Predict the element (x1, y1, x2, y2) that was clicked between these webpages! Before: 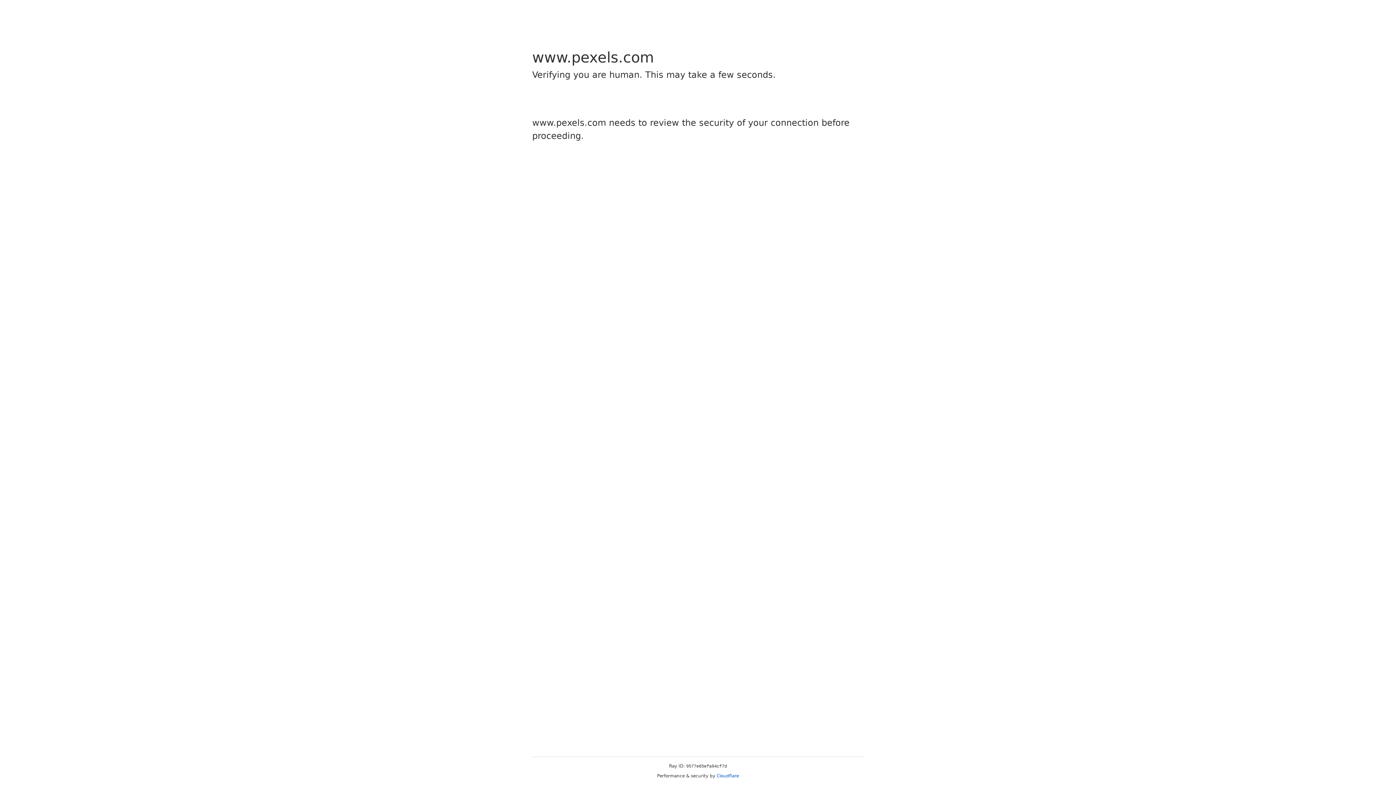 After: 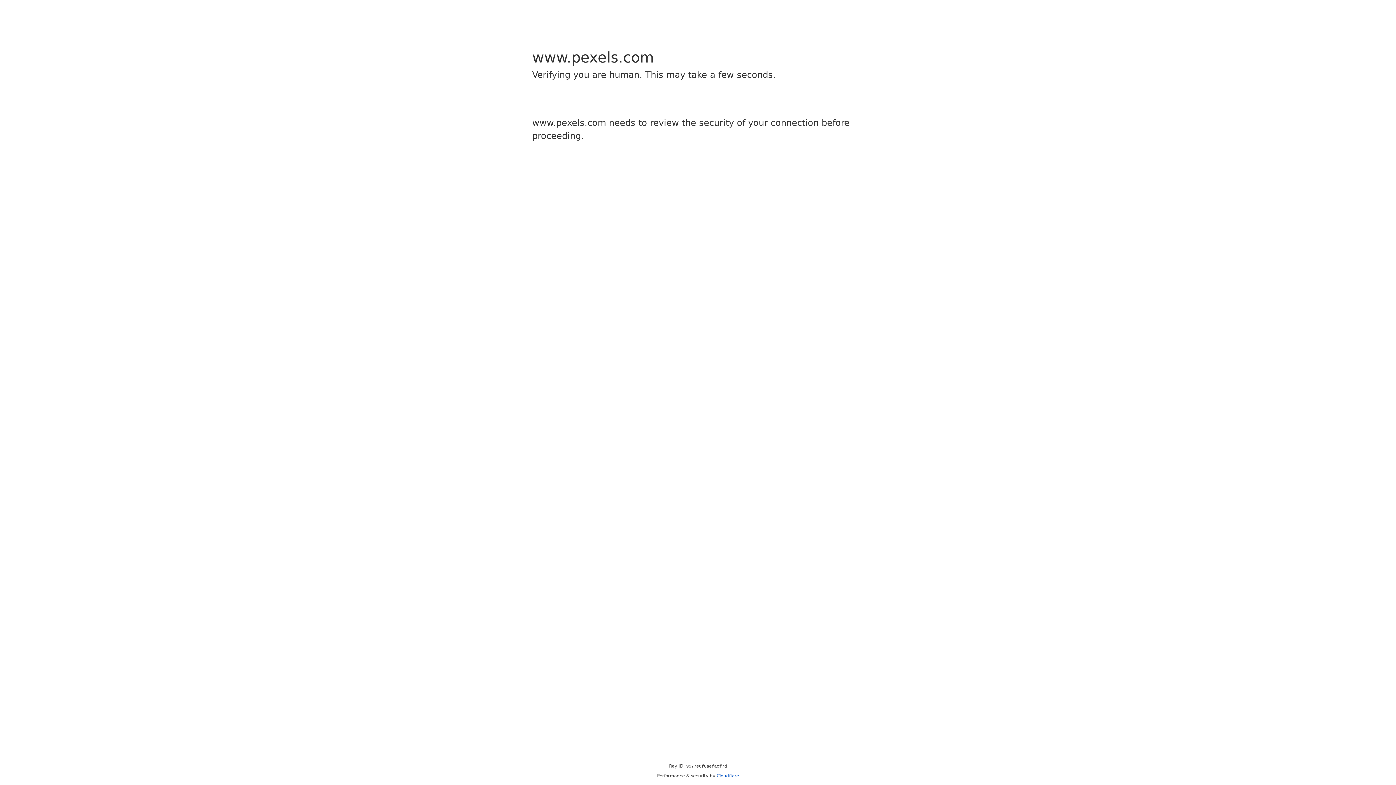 Action: label: Cloudflare bbox: (716, 773, 739, 778)